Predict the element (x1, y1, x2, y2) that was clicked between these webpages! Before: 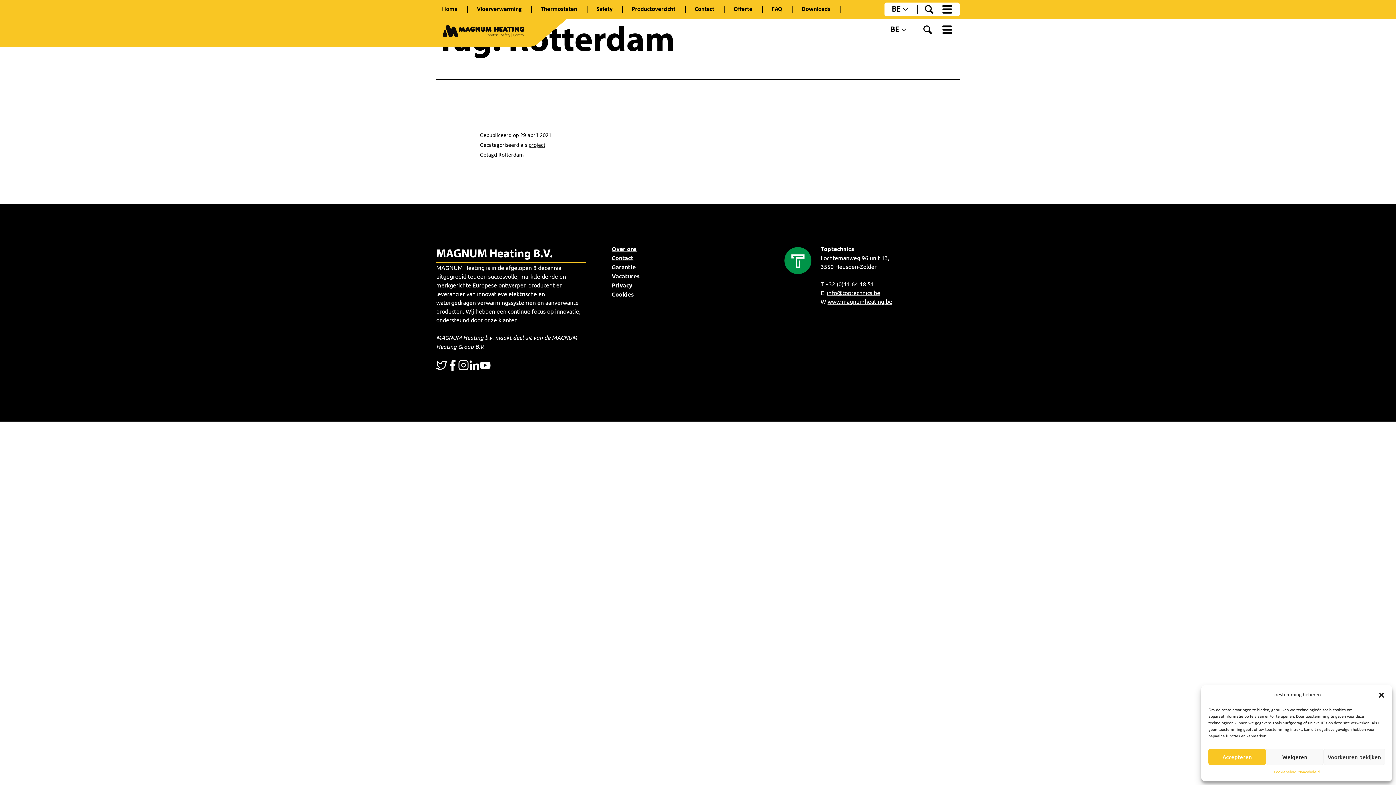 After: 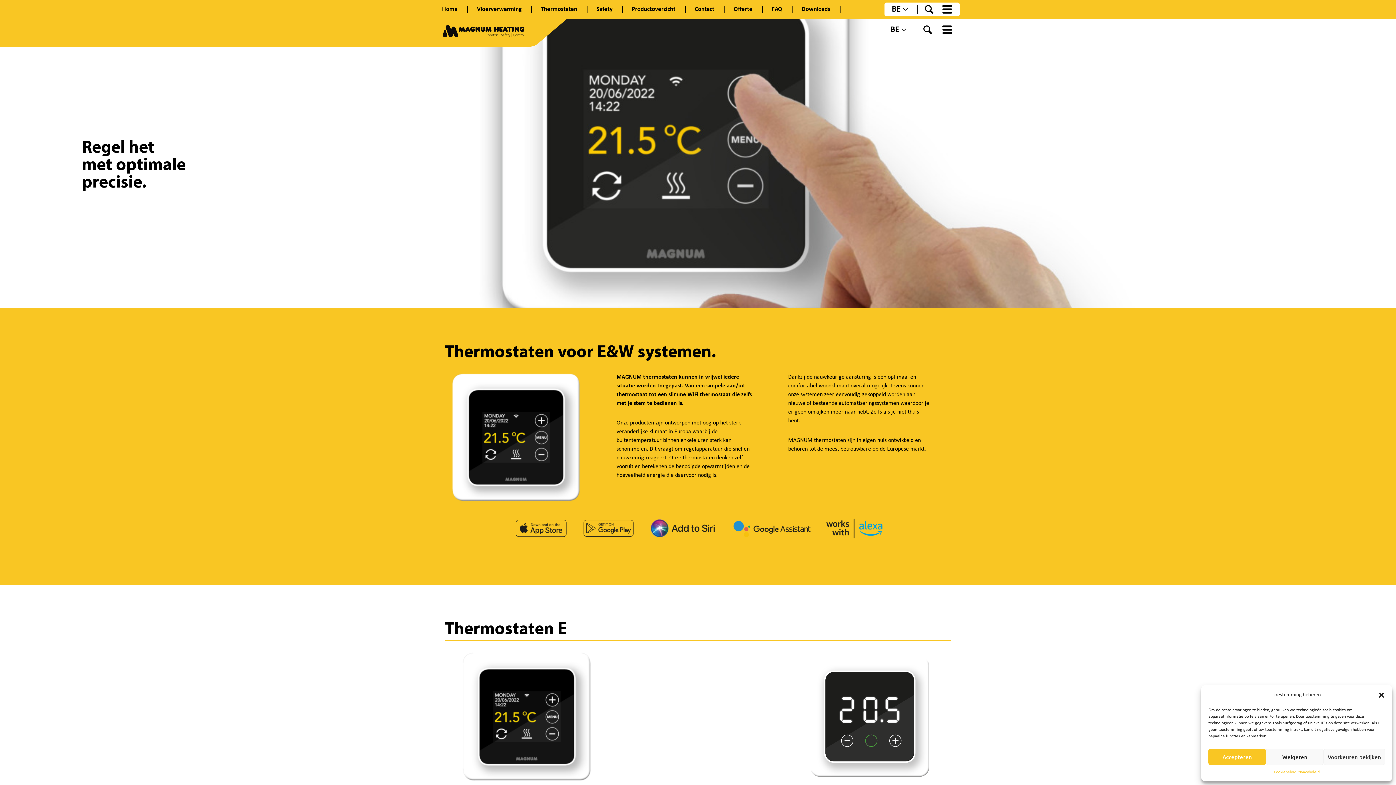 Action: bbox: (531, 5, 587, 13) label: Thermostaten